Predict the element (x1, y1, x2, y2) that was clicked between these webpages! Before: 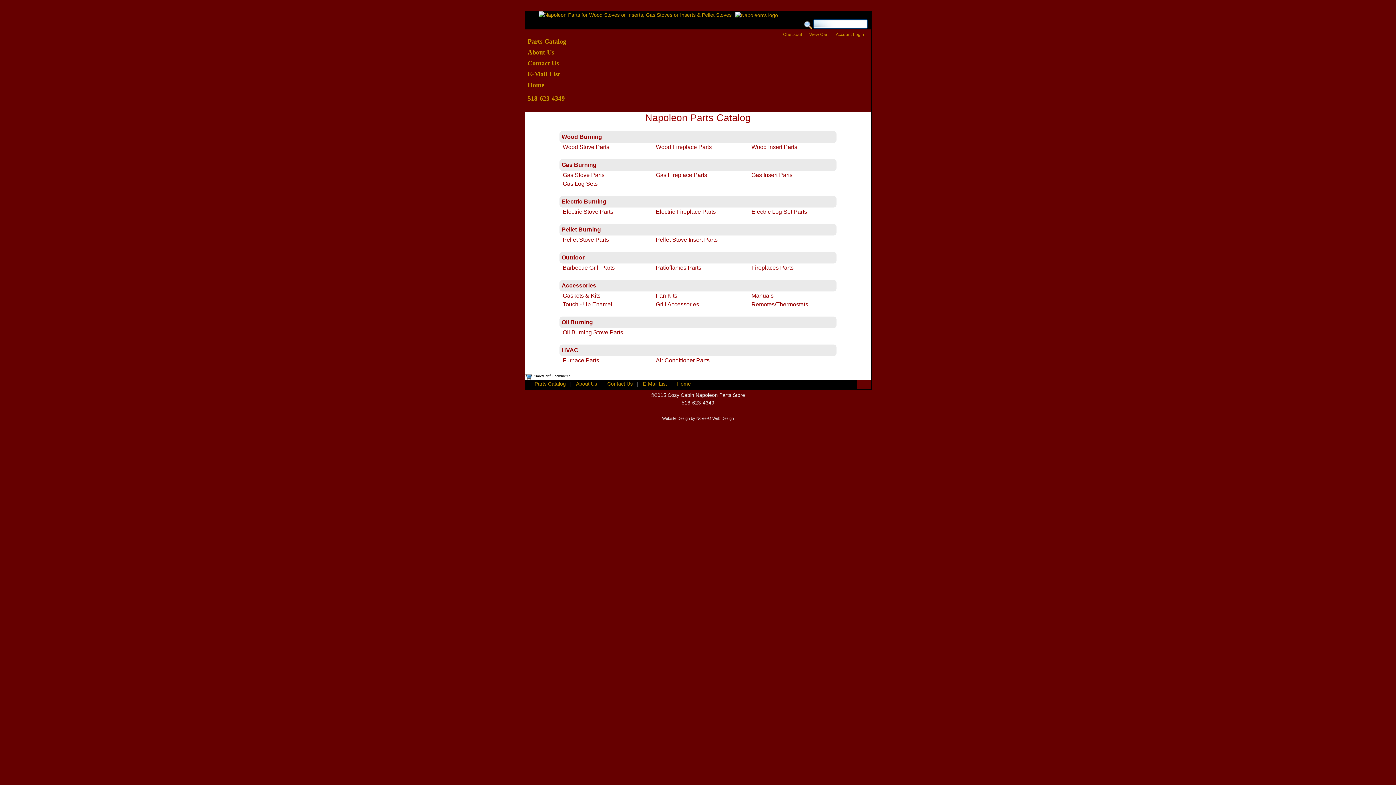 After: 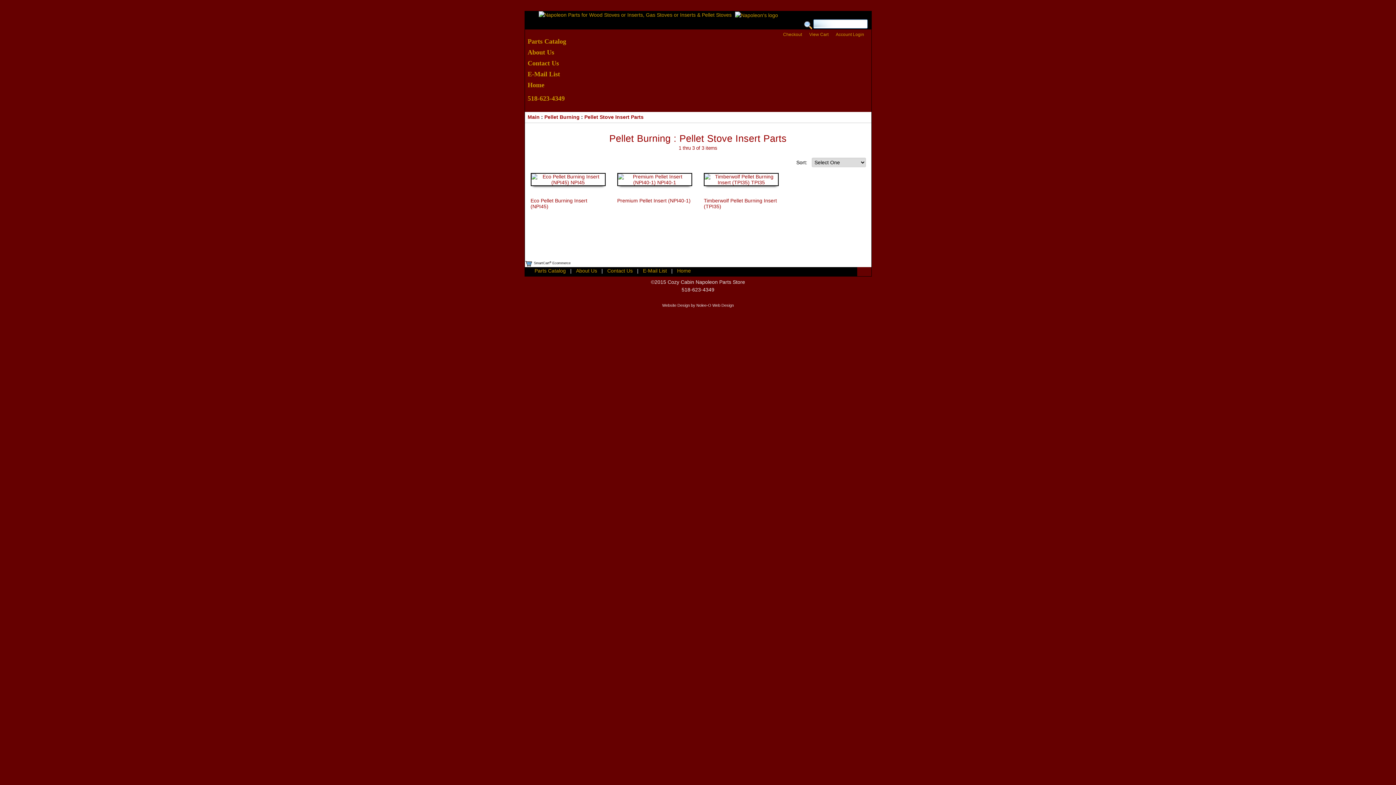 Action: label: Pellet Stove Insert Parts bbox: (656, 236, 717, 242)